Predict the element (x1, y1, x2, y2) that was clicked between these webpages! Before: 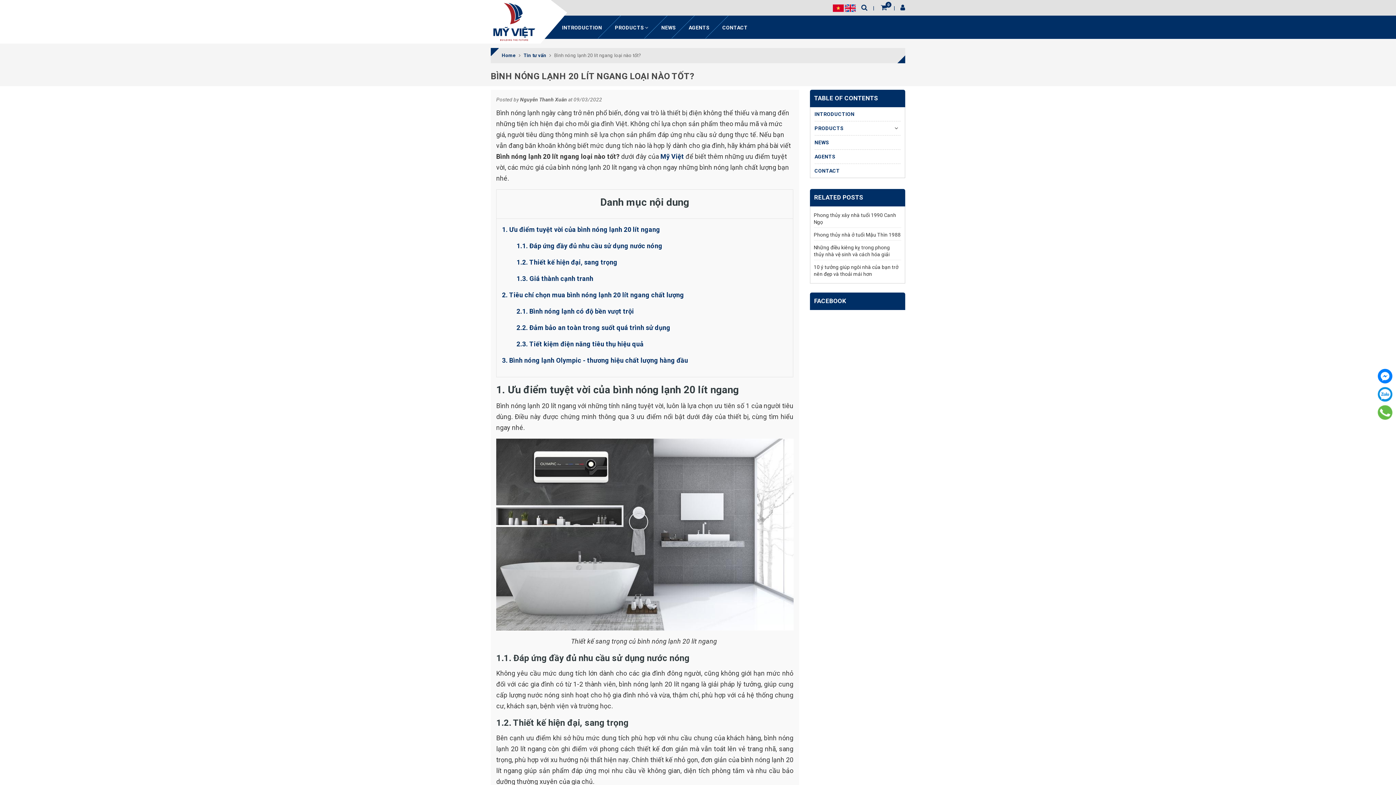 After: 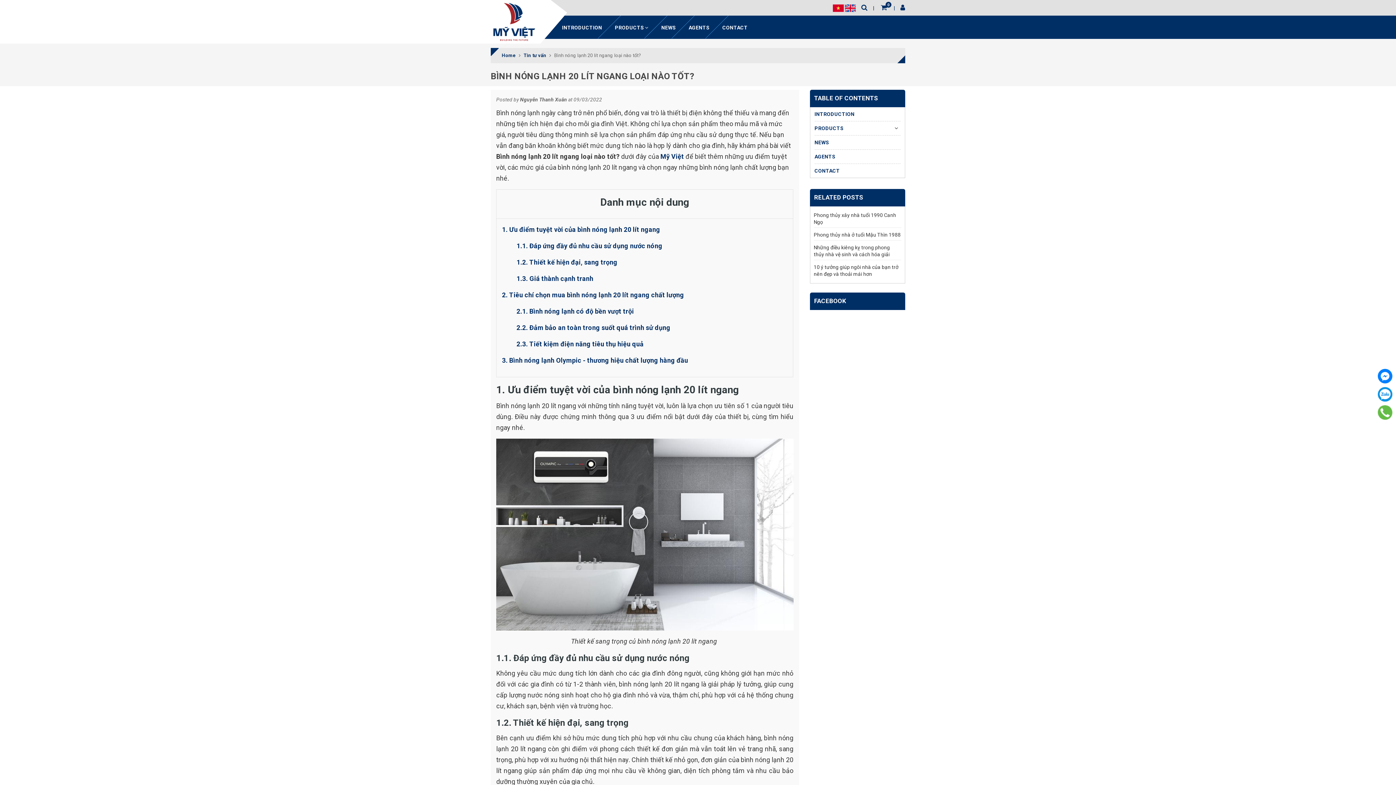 Action: bbox: (1378, 405, 1392, 420)